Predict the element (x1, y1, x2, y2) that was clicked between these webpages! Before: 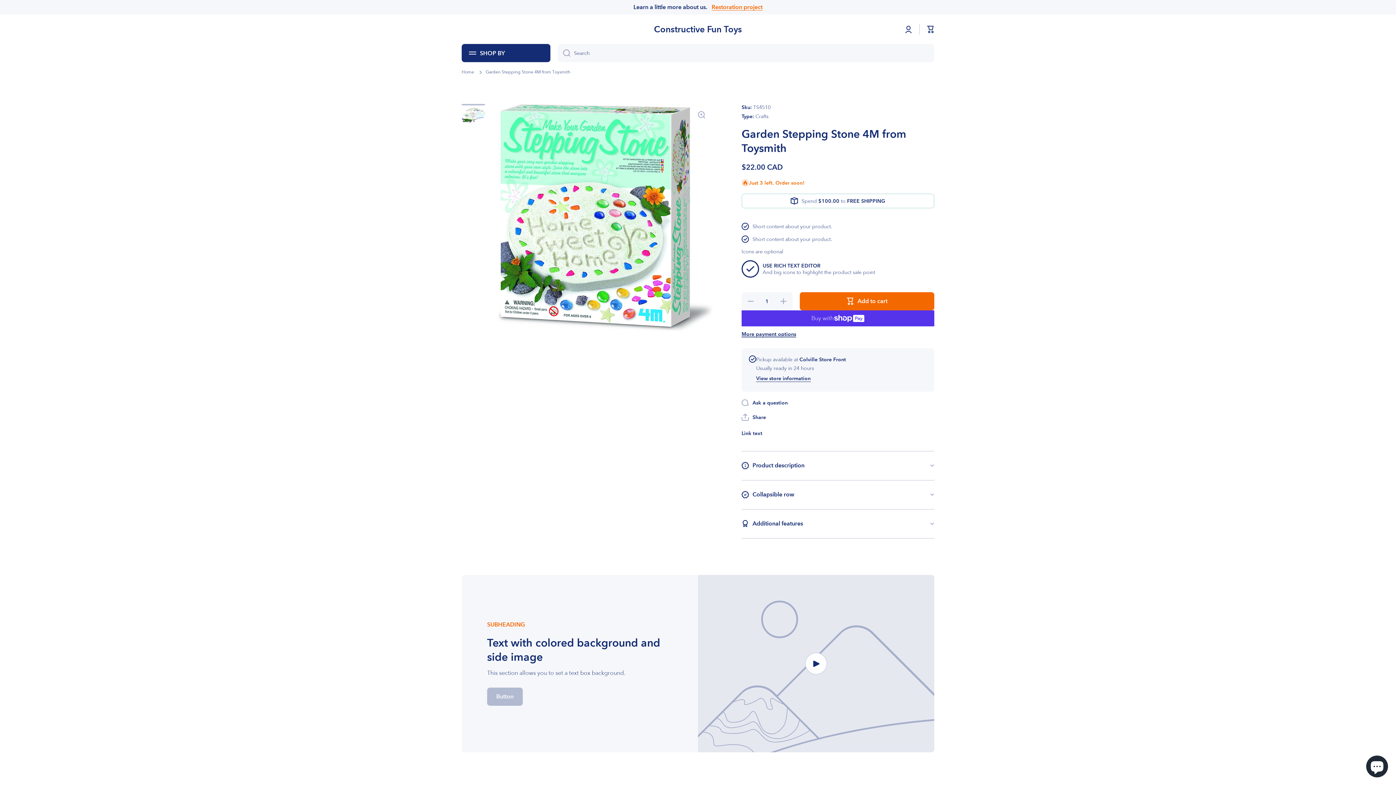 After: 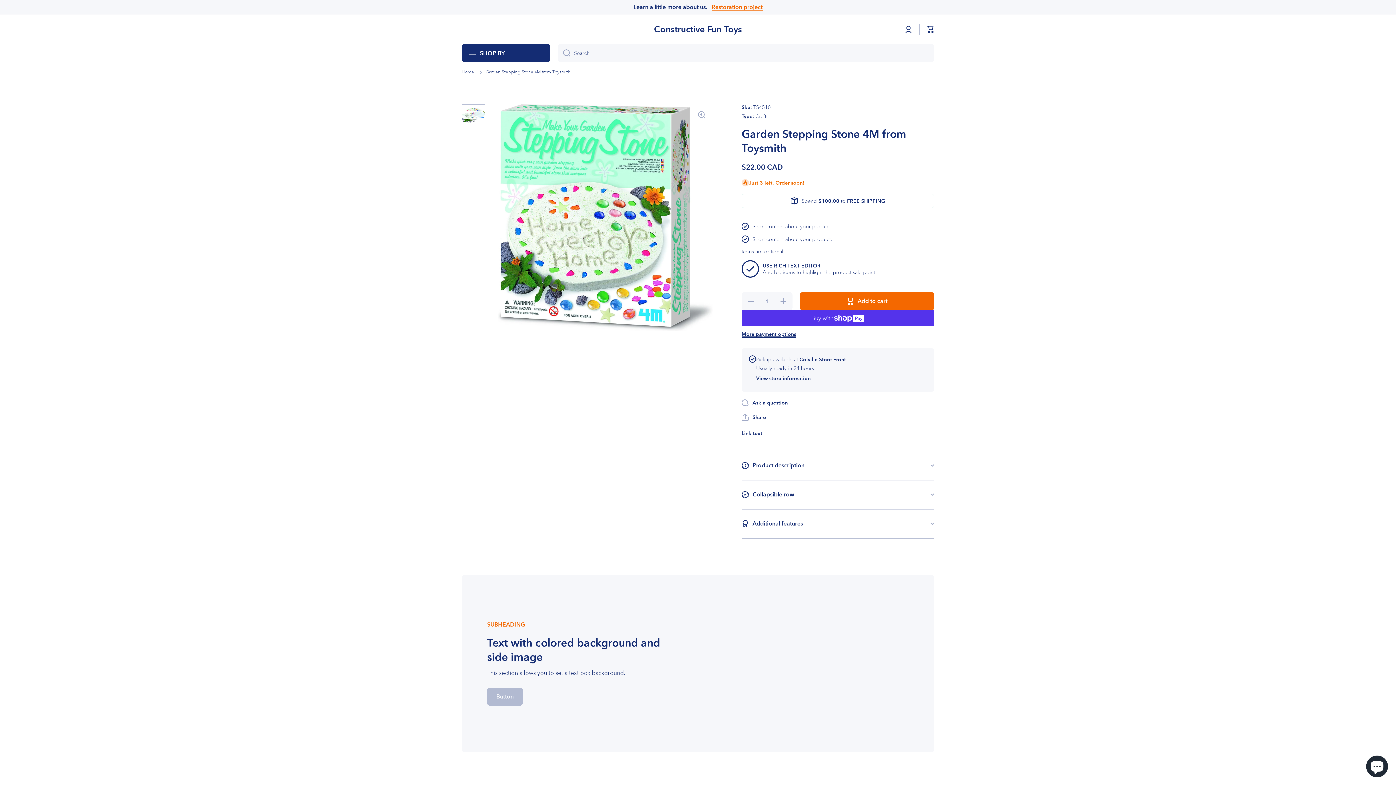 Action: bbox: (698, 575, 934, 752) label: Play